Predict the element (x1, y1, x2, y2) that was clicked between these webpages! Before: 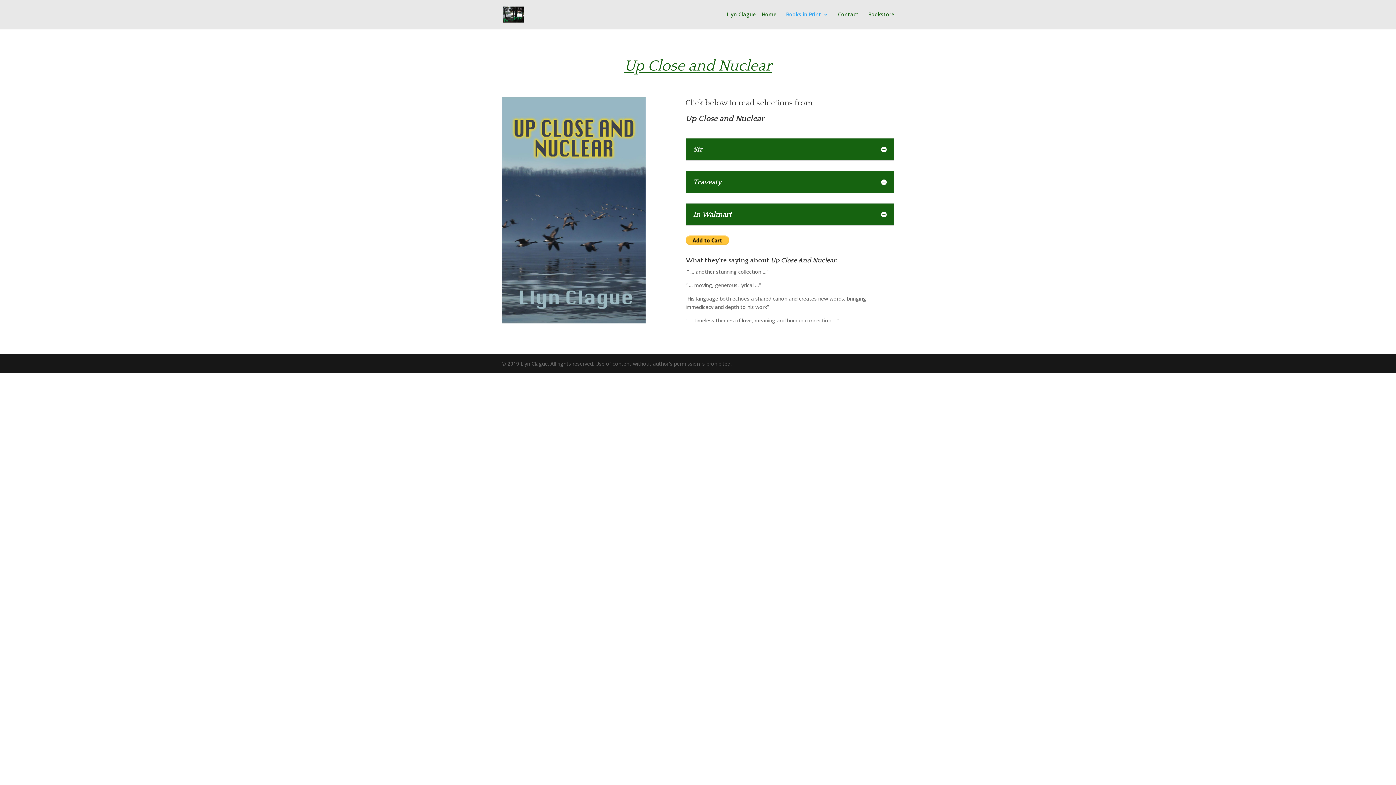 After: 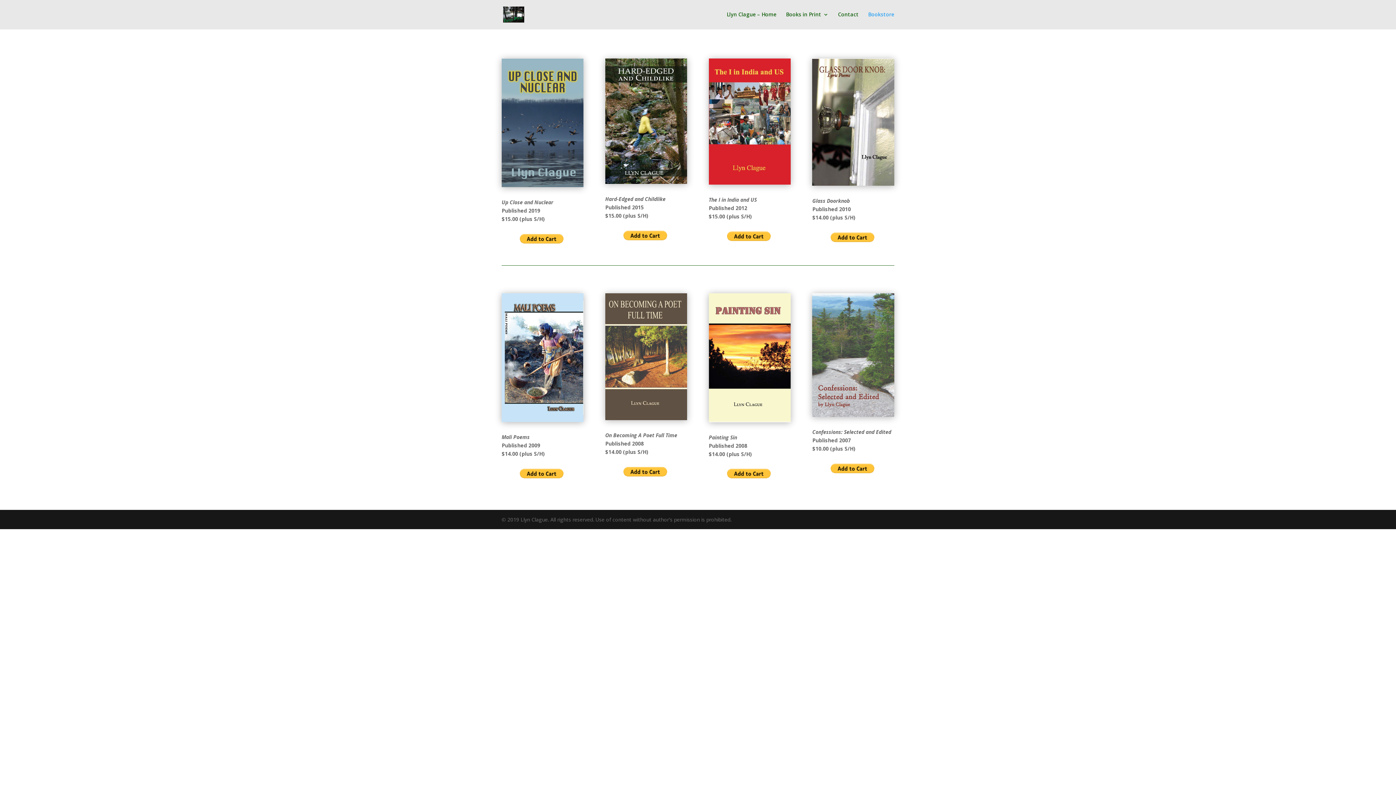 Action: bbox: (868, 12, 894, 29) label: Bookstore